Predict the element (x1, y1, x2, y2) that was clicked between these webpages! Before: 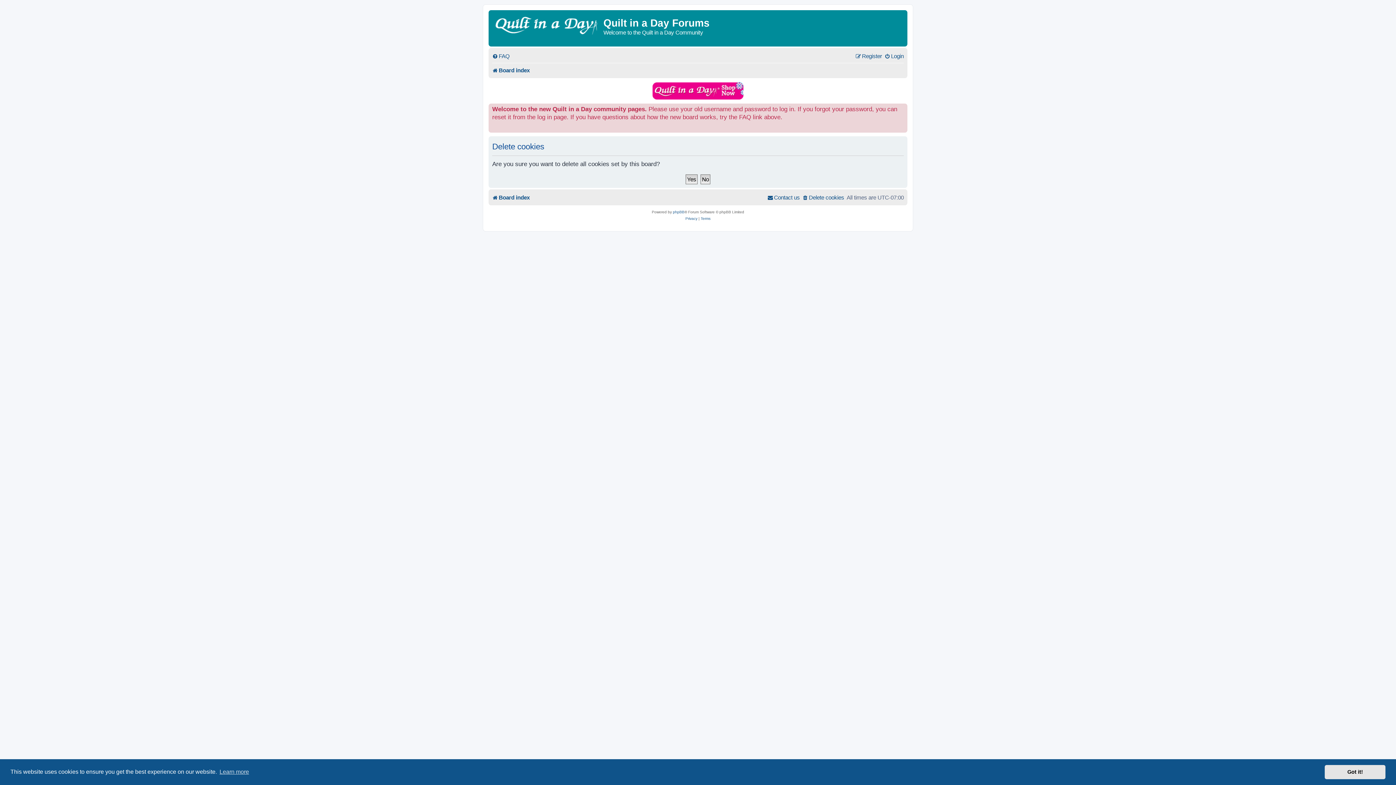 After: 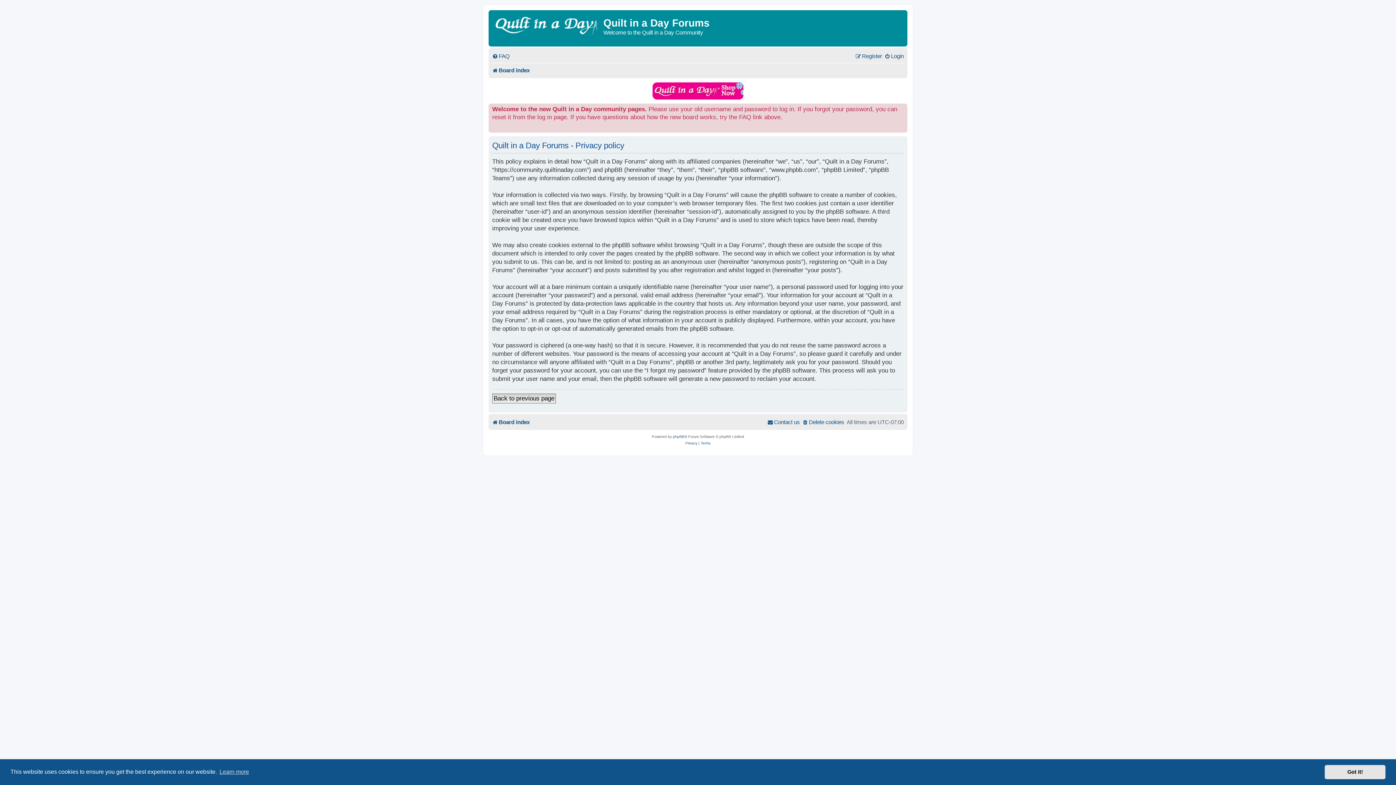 Action: label: Privacy bbox: (685, 215, 697, 222)